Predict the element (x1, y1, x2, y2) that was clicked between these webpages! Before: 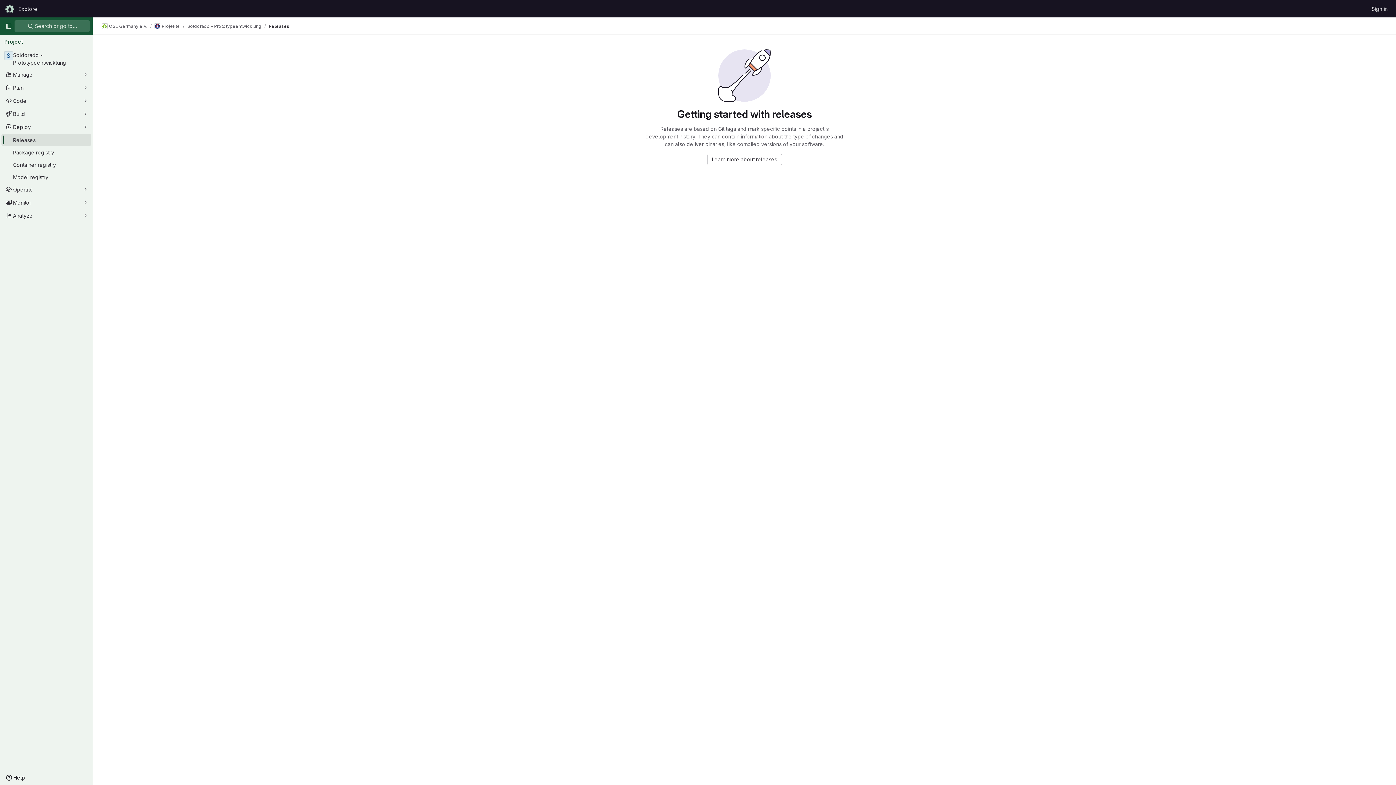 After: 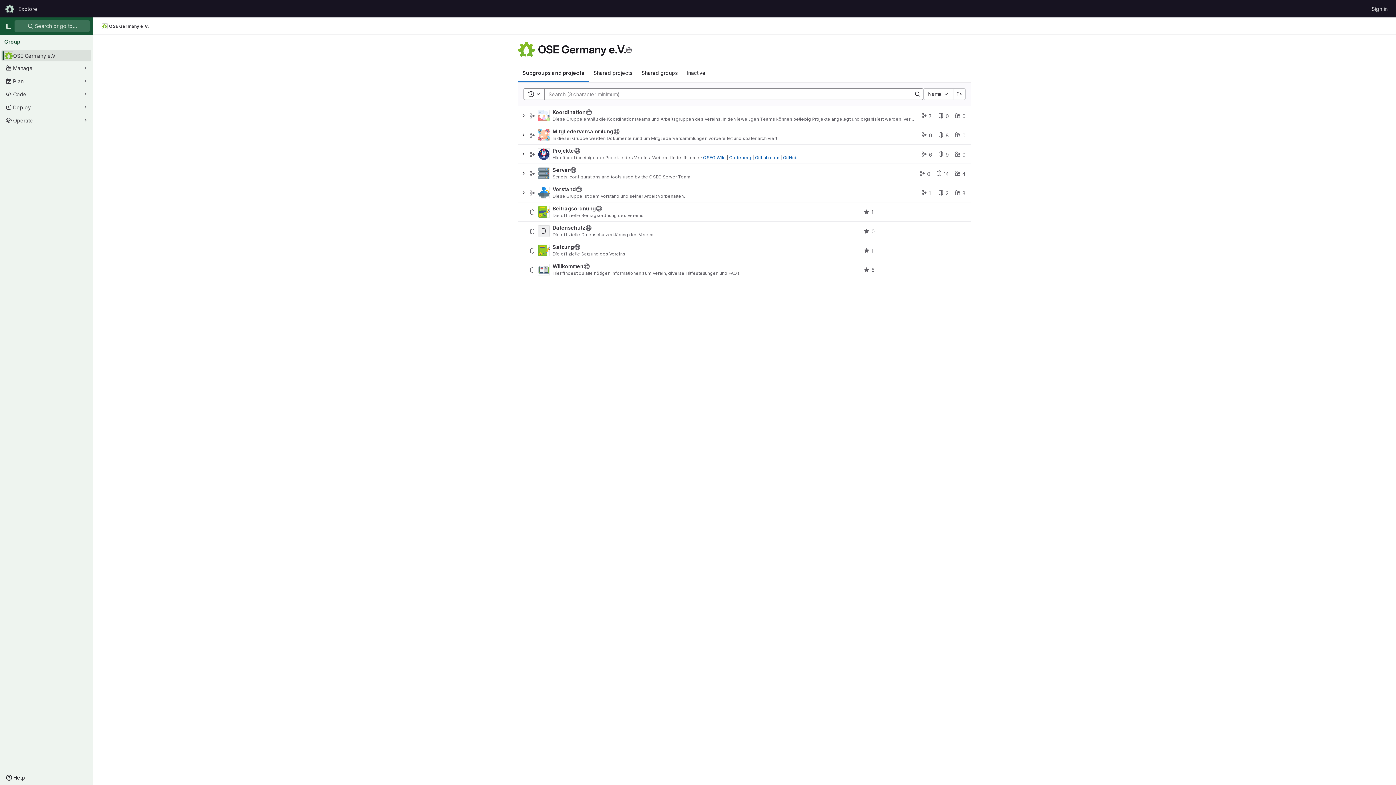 Action: bbox: (4, 2, 15, 14) label: Homepage